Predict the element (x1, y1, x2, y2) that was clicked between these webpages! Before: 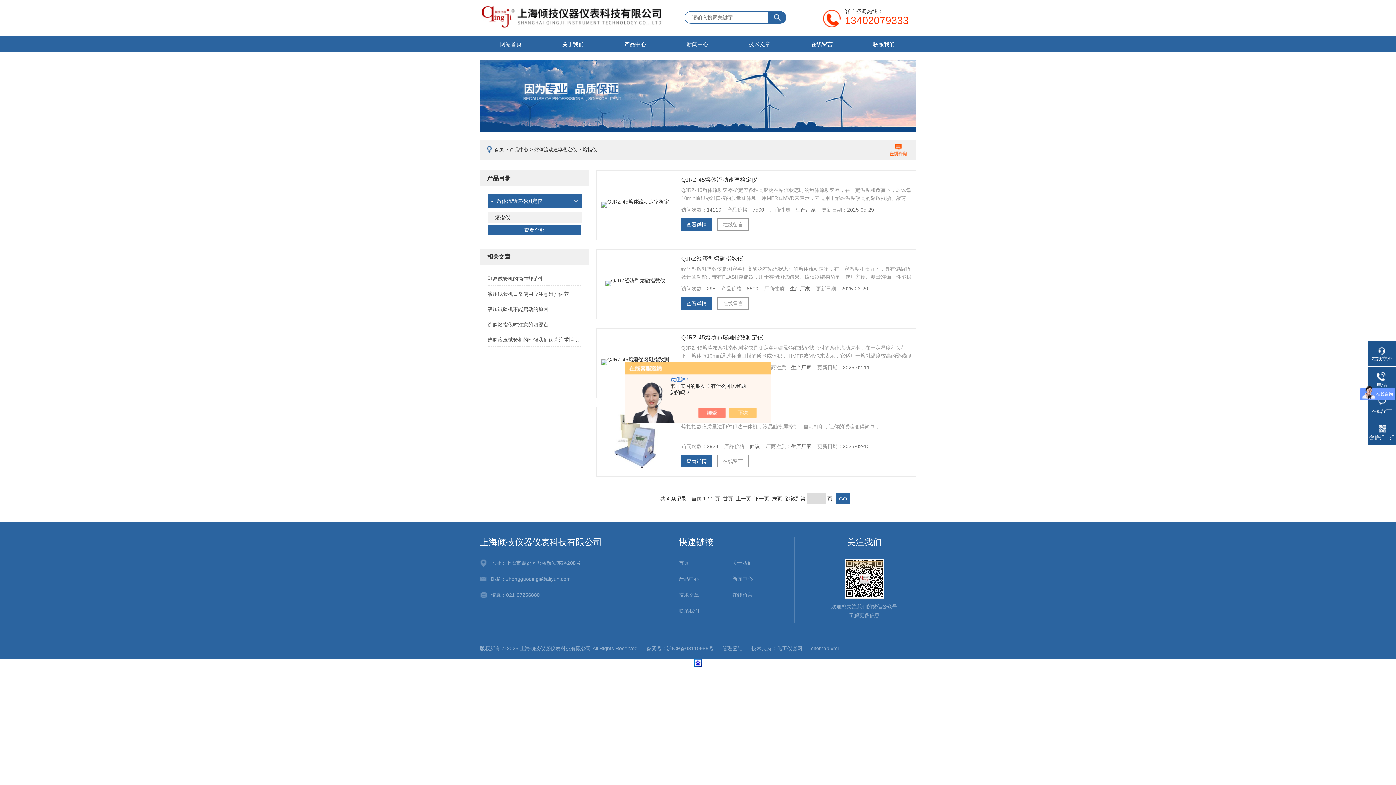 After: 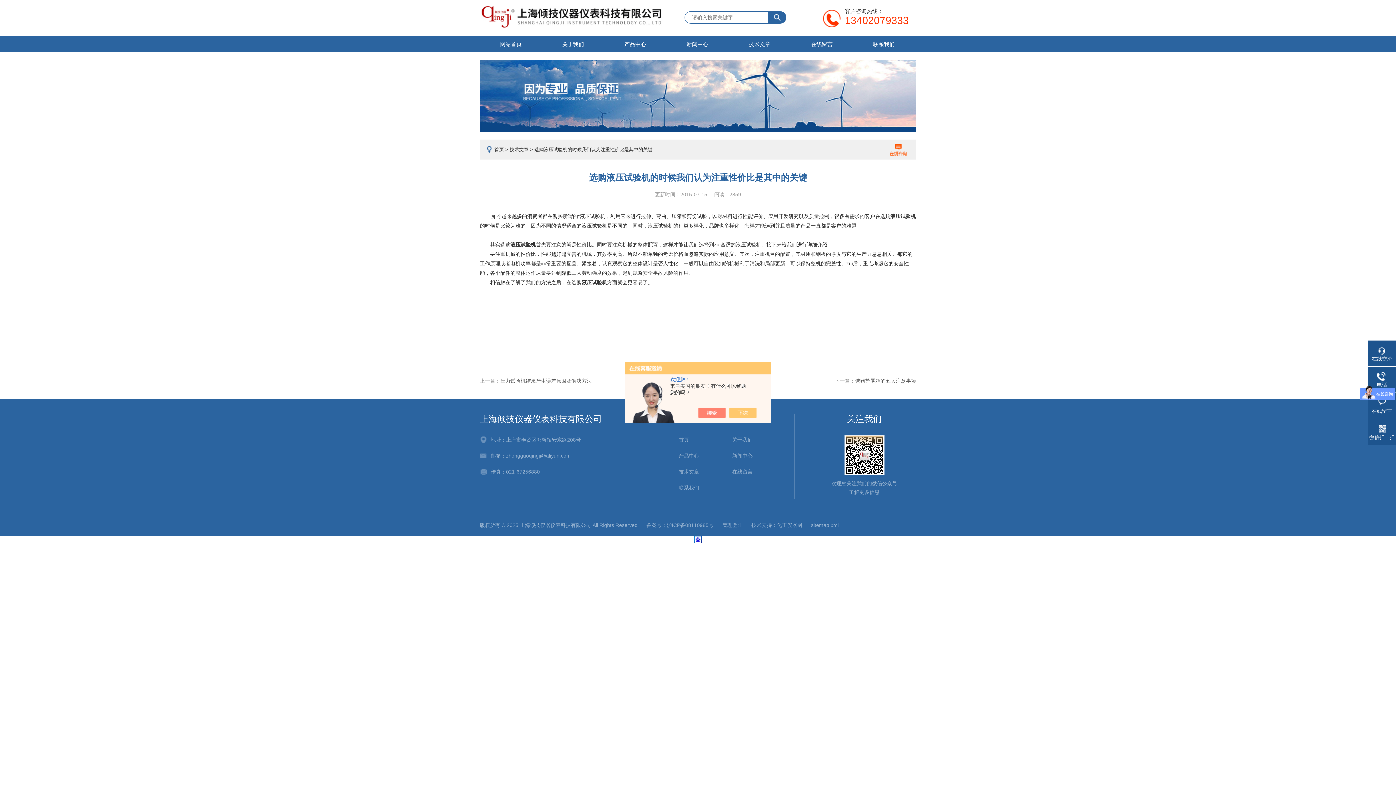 Action: label: 选购液压试验机的时候我们认为注重性价比是其中的关键 bbox: (487, 333, 581, 346)